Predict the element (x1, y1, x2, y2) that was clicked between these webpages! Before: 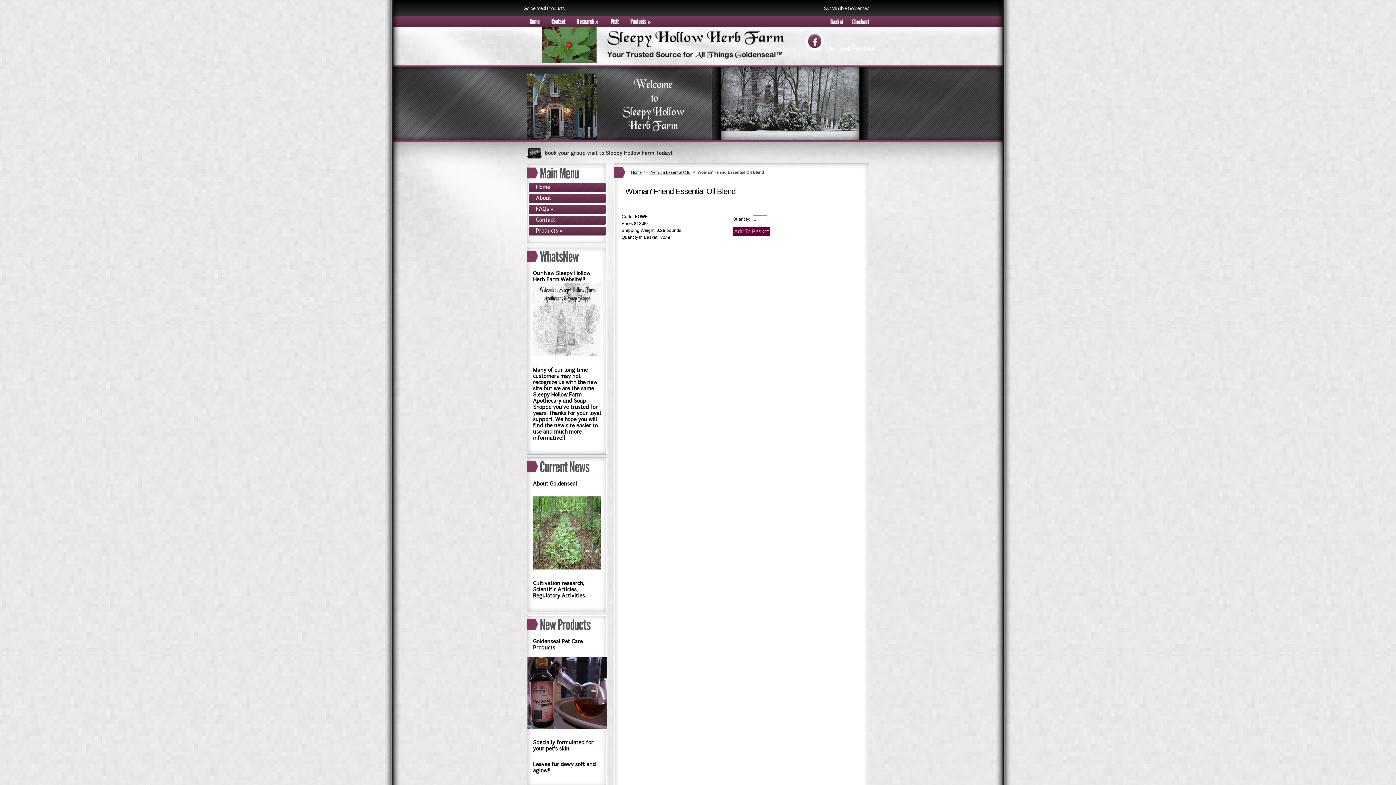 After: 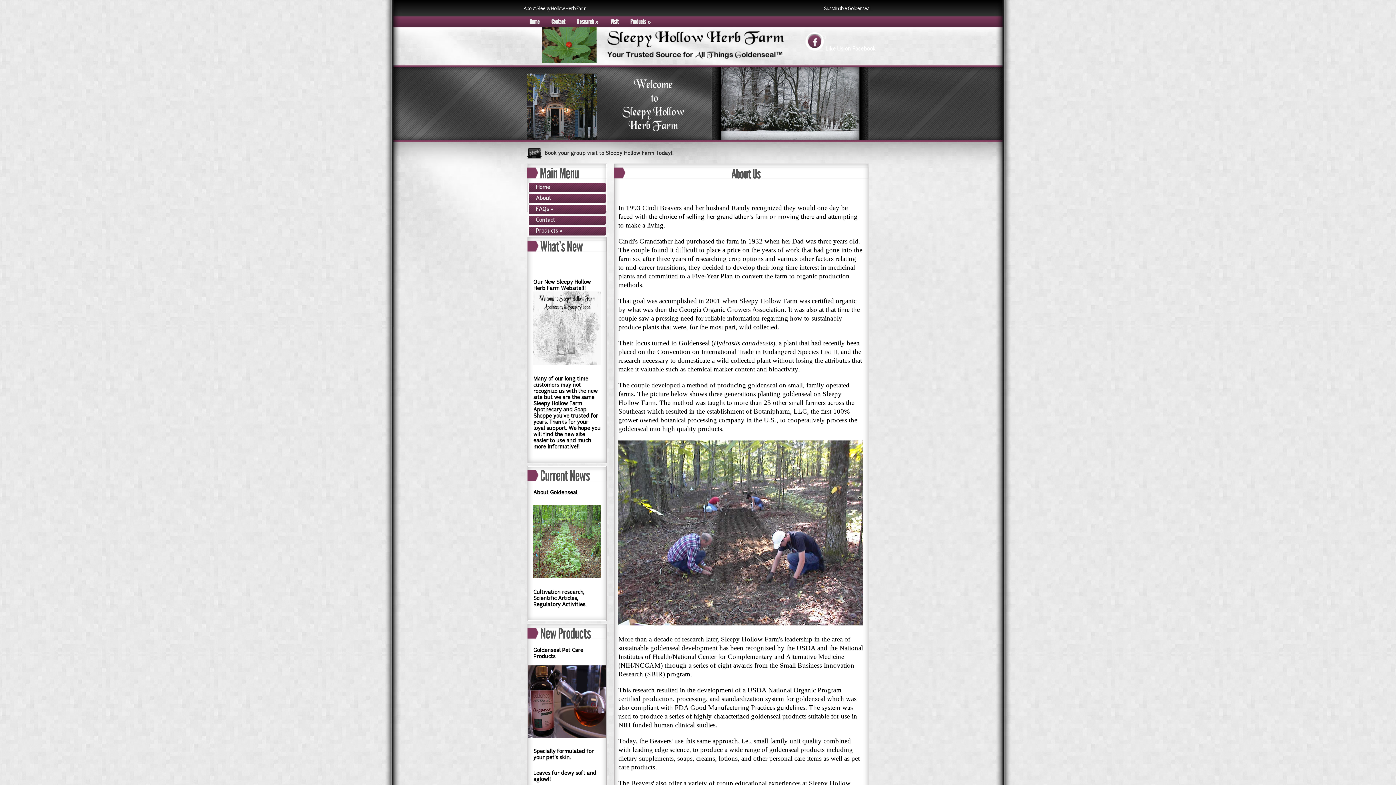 Action: label: About bbox: (528, 193, 606, 203)